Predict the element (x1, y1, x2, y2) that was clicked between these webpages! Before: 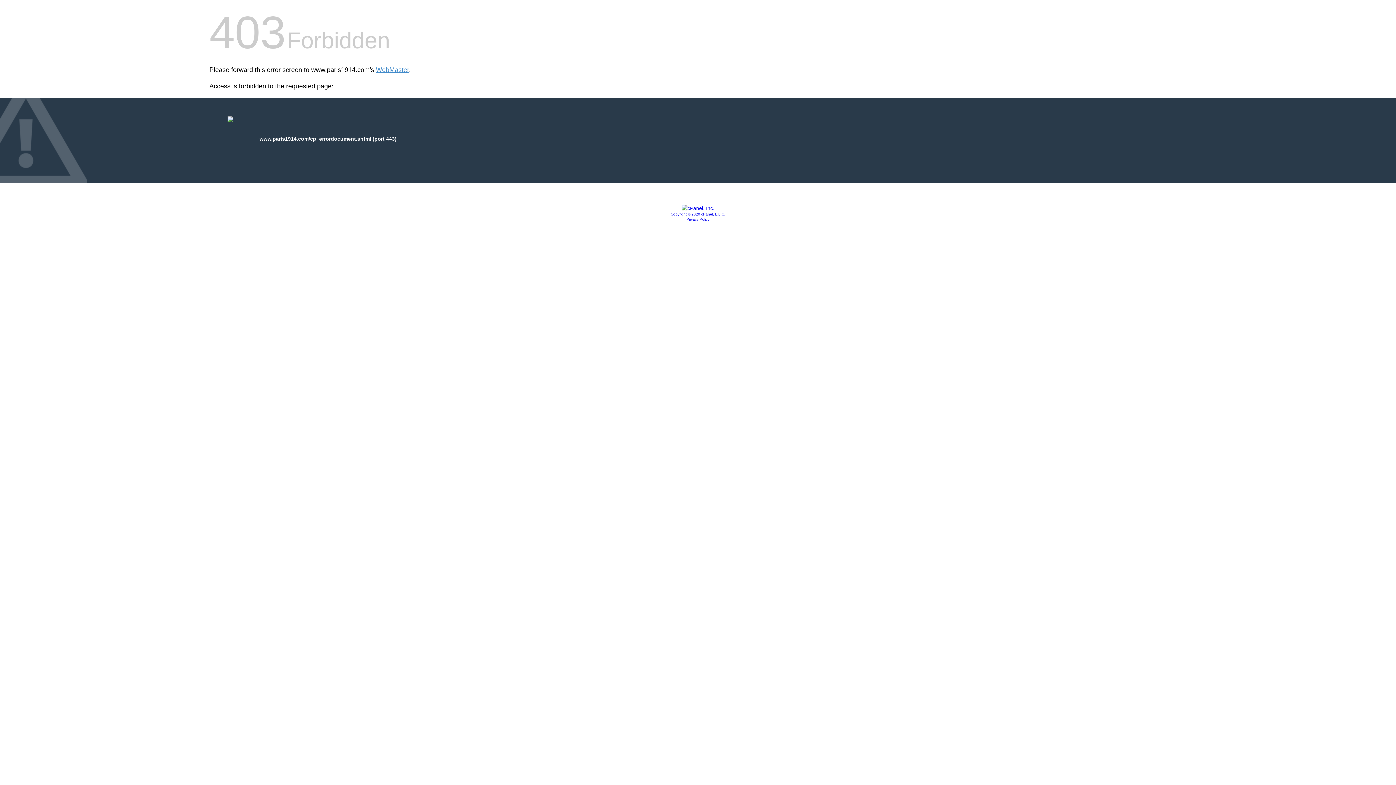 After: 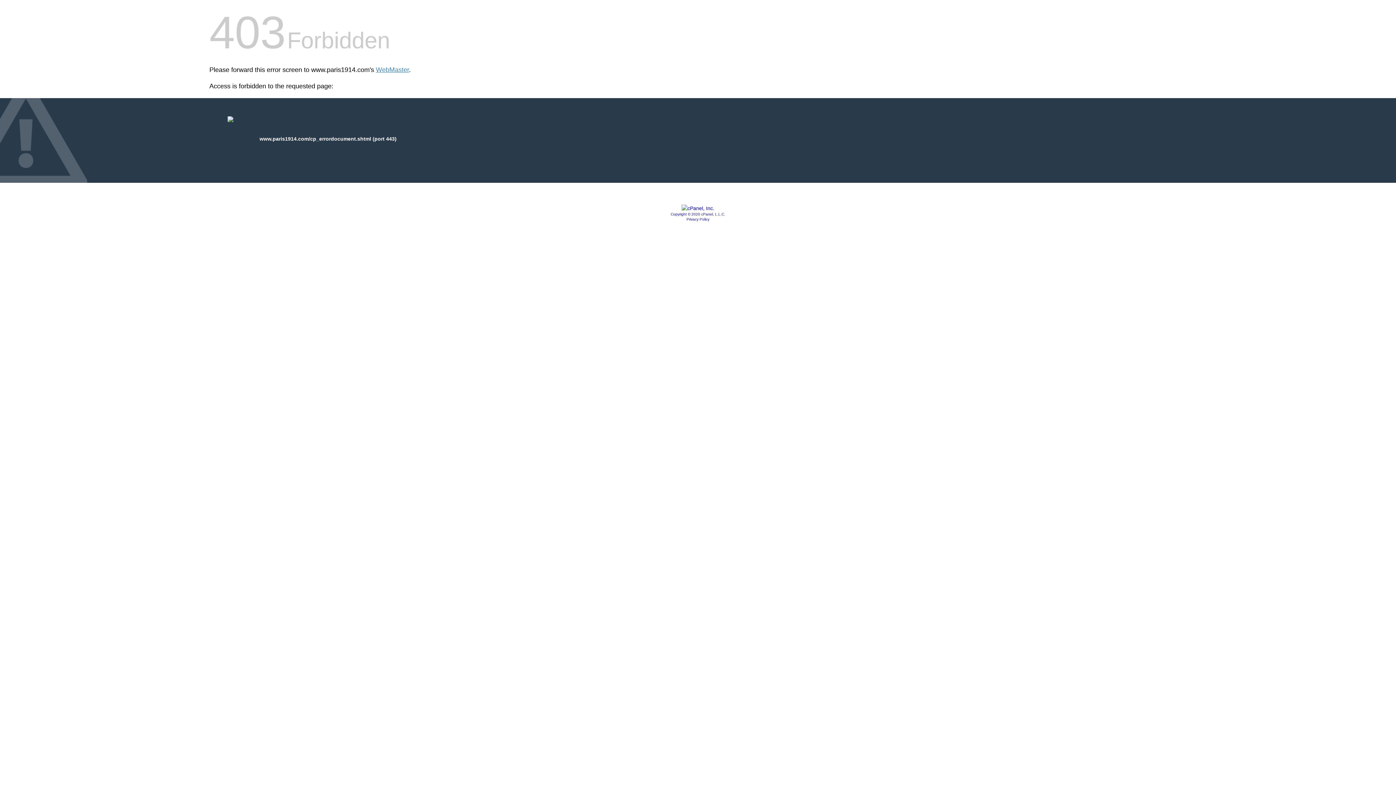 Action: bbox: (670, 212, 725, 216) label: Copyright © 2020 cPanel, L.L.C.